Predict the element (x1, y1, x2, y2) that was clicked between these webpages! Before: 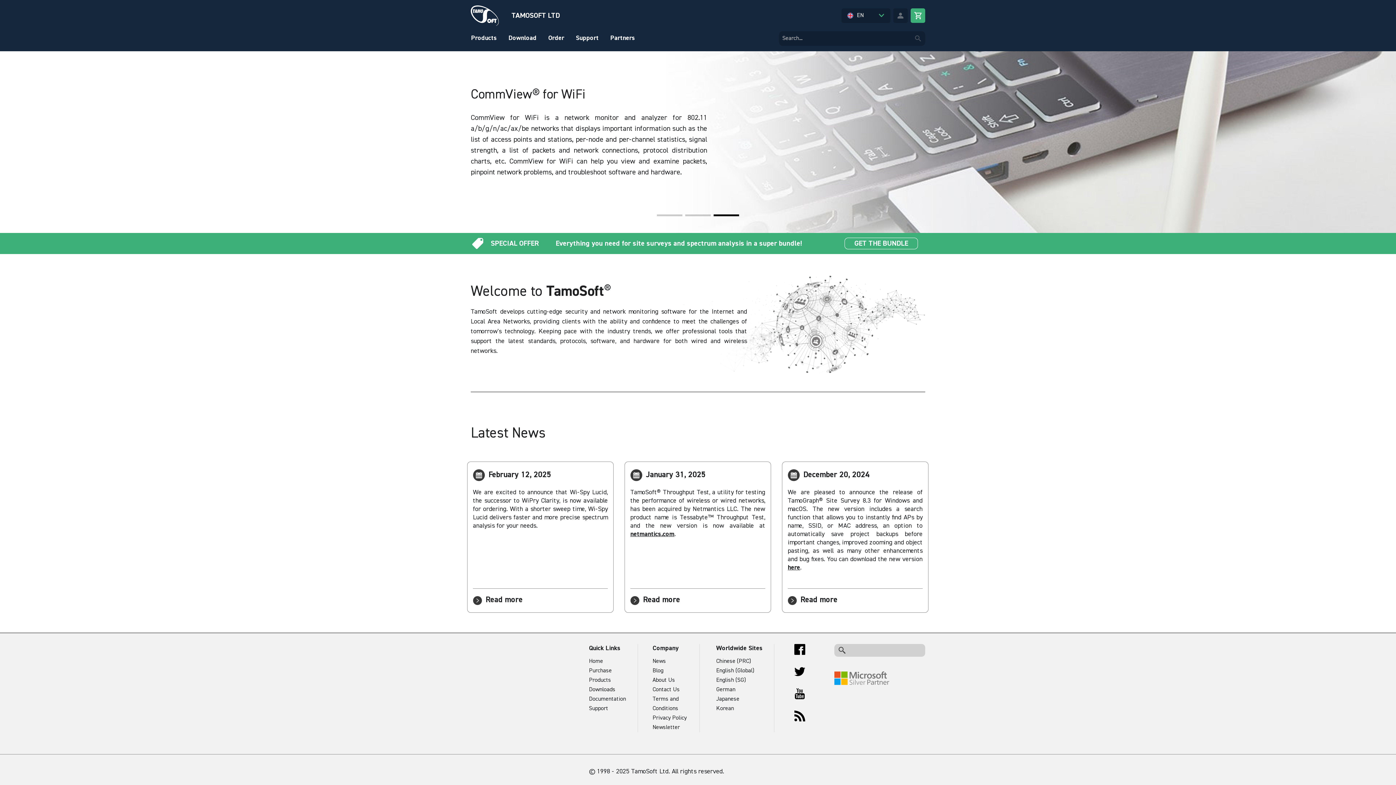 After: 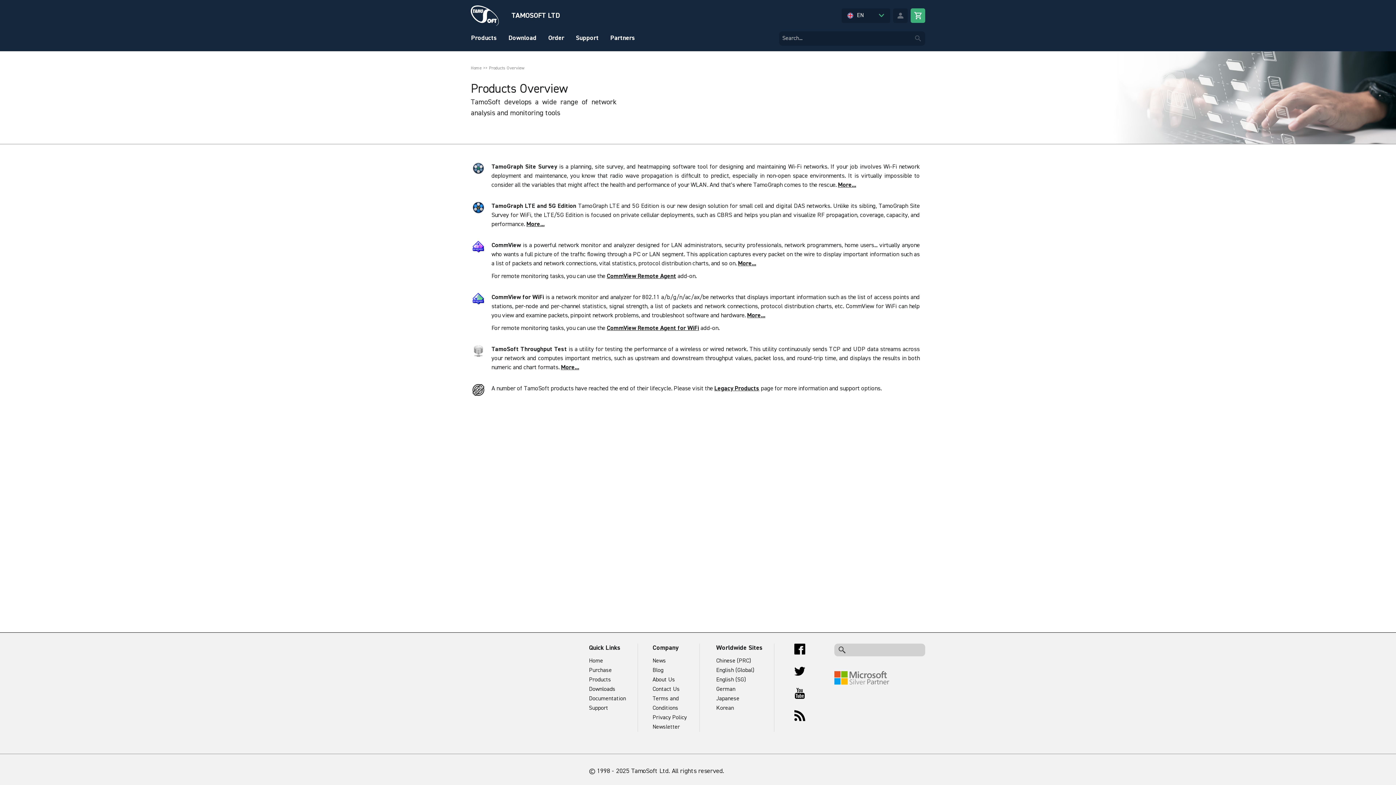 Action: bbox: (589, 677, 611, 683) label: Products